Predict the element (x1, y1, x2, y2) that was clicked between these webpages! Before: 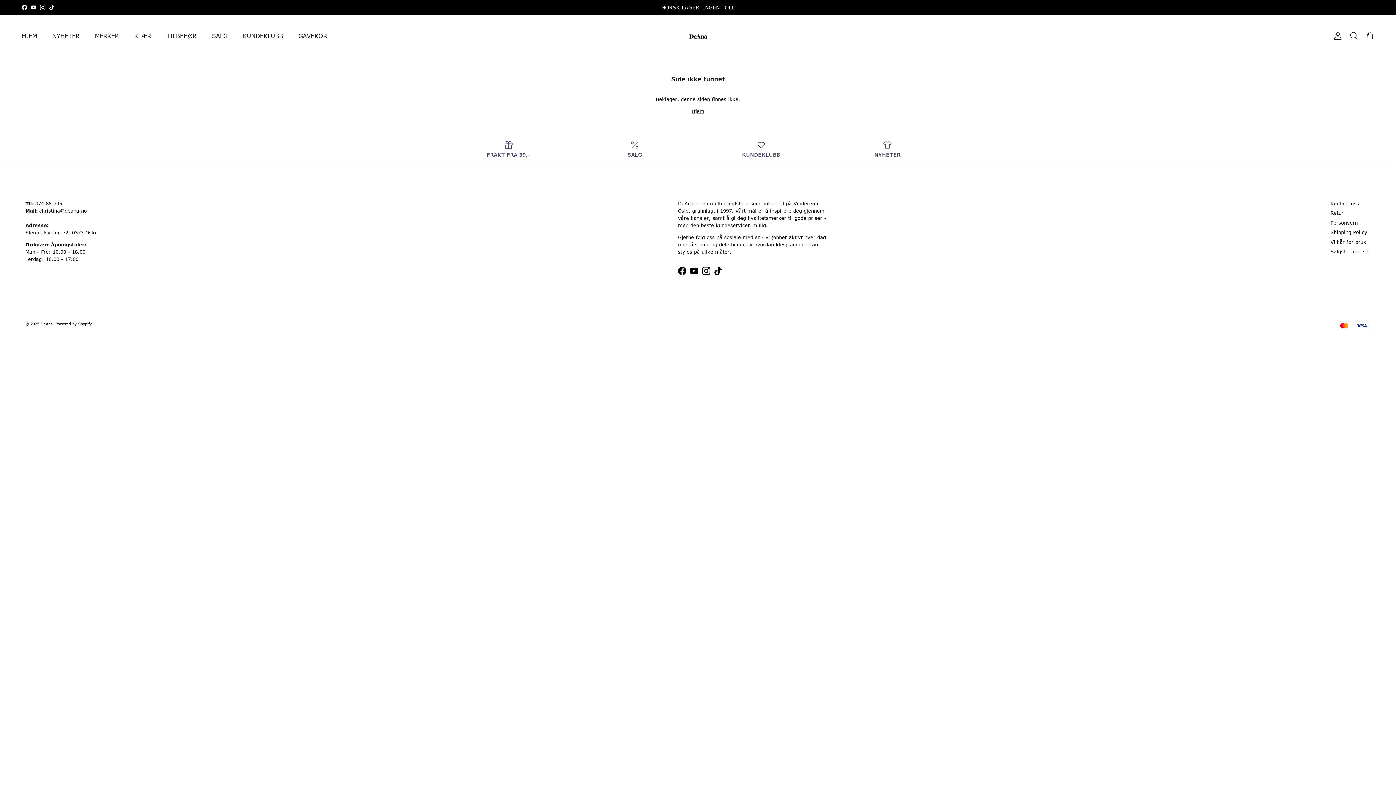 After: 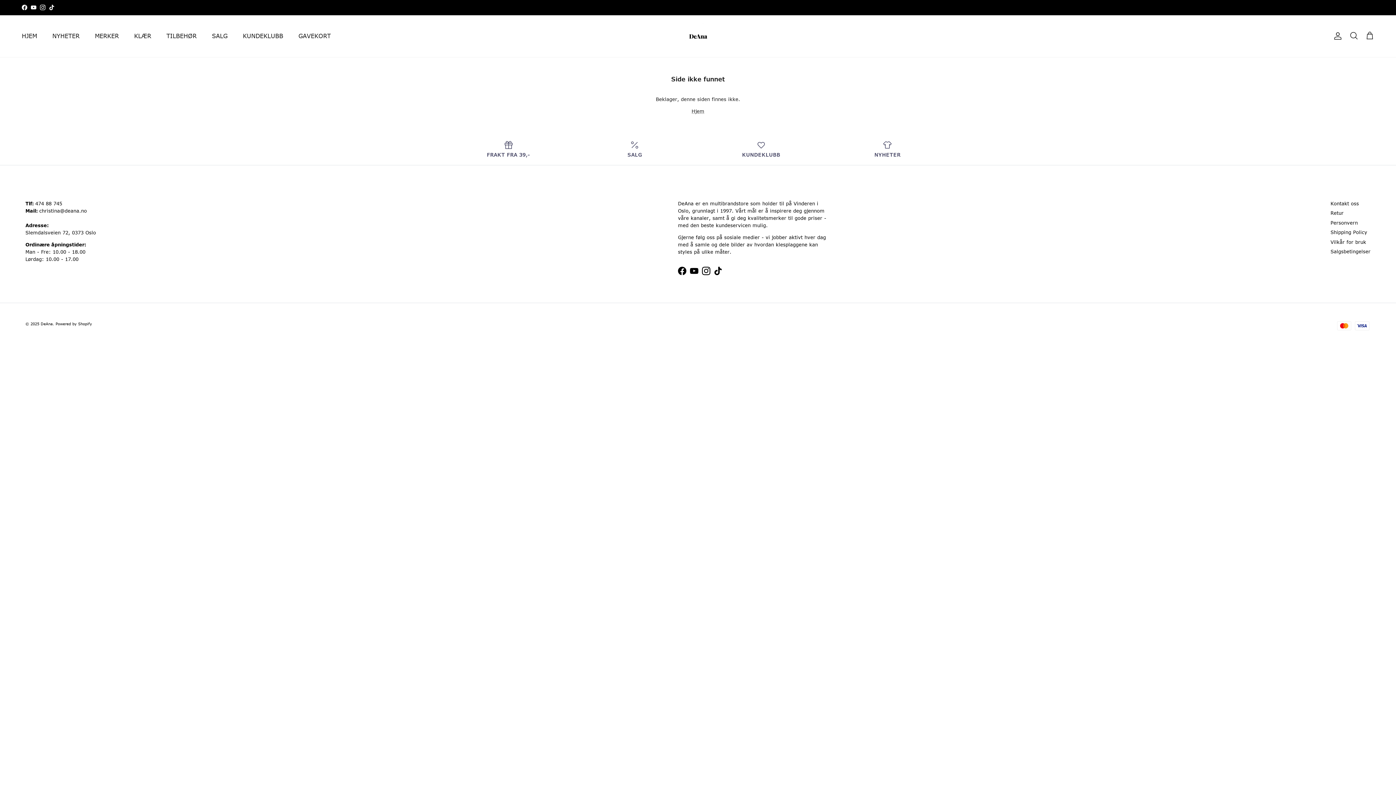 Action: label: Instagram bbox: (40, 4, 45, 10)